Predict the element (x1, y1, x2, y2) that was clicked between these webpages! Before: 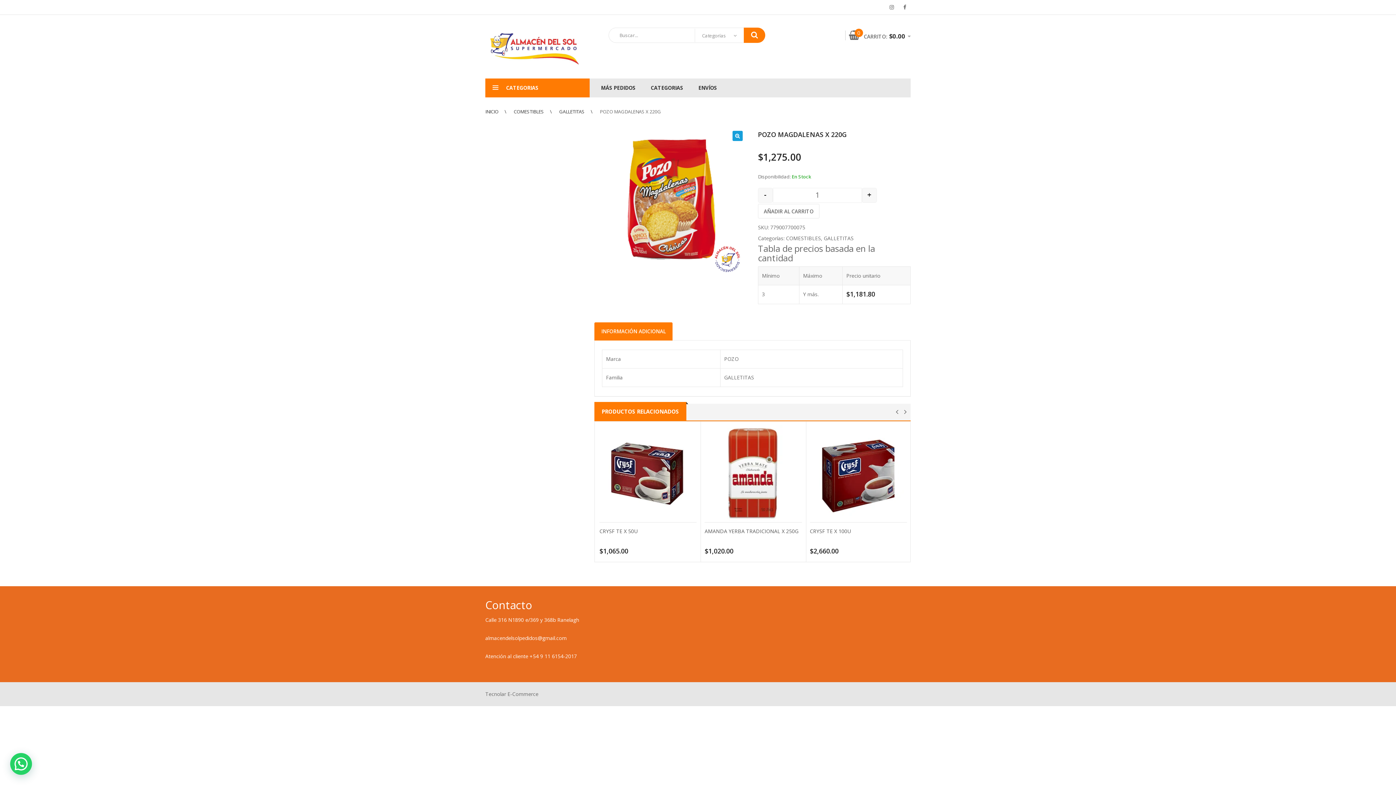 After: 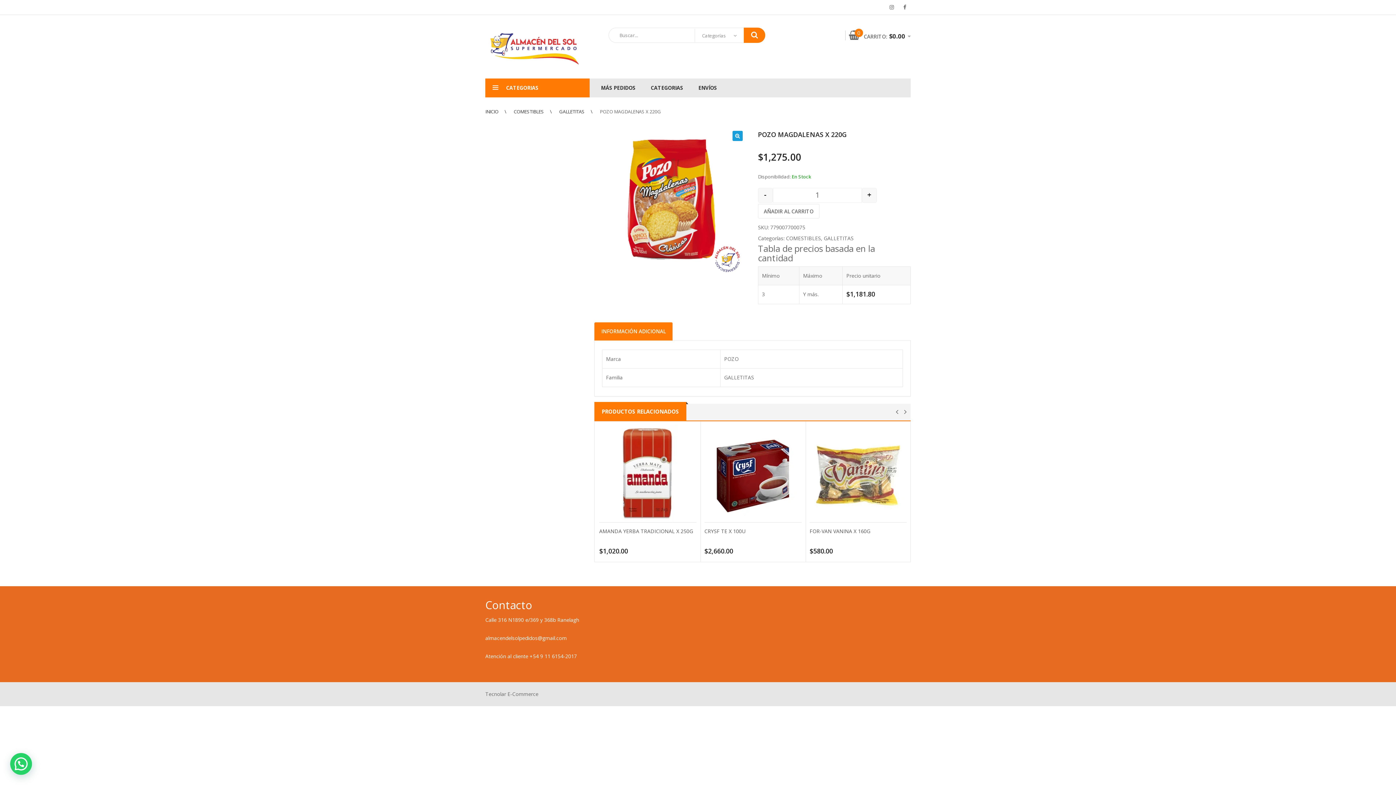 Action: bbox: (901, 408, 906, 415)